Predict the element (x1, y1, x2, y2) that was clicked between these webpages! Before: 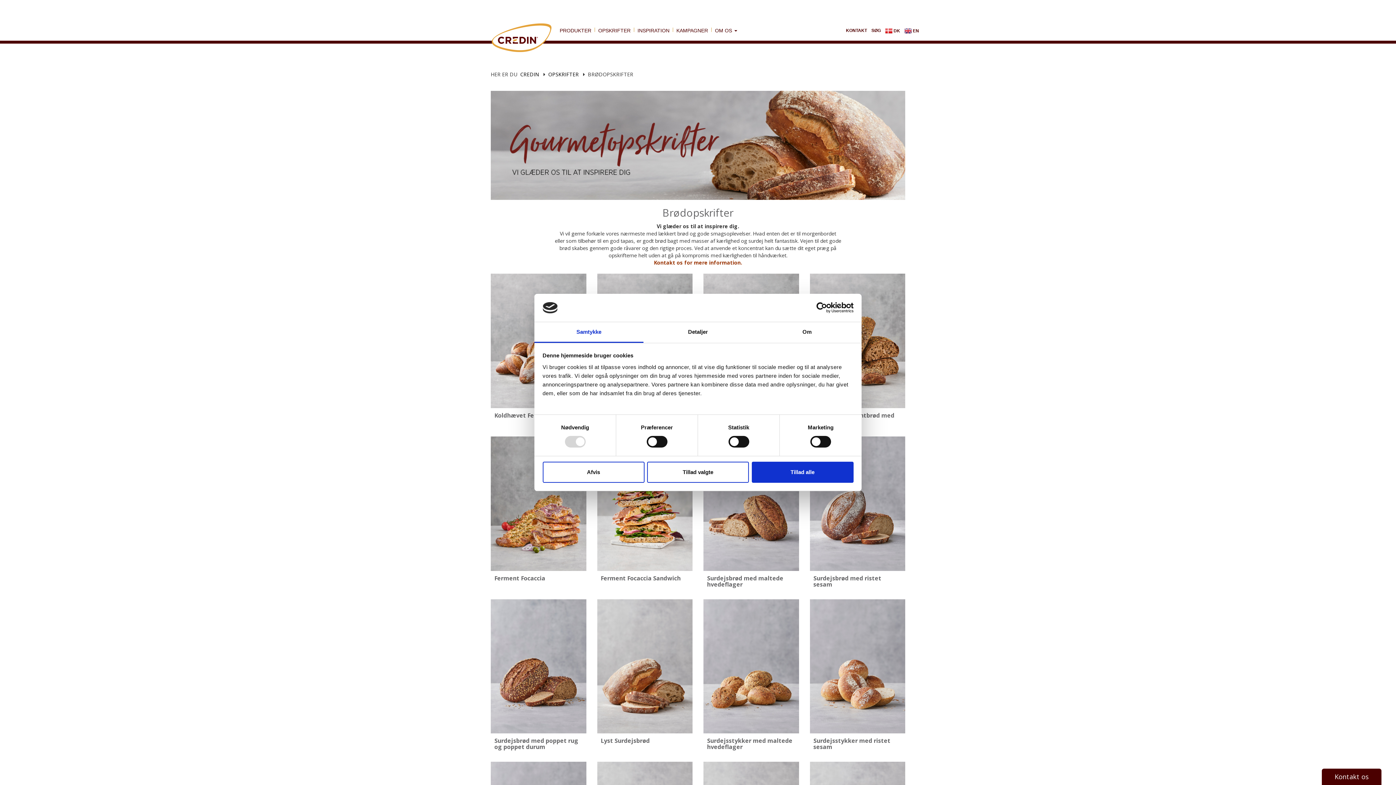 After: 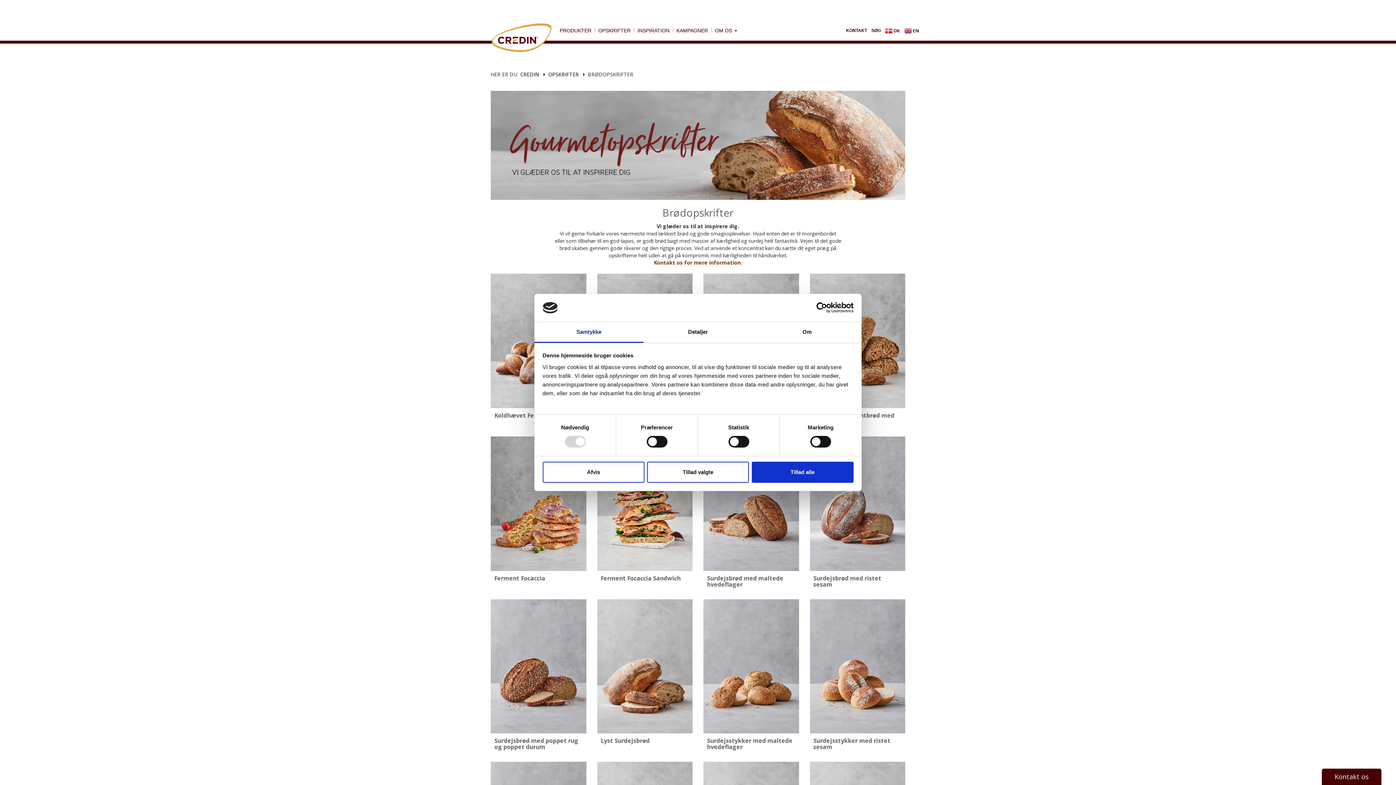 Action: label: DK bbox: (883, 25, 902, 36)